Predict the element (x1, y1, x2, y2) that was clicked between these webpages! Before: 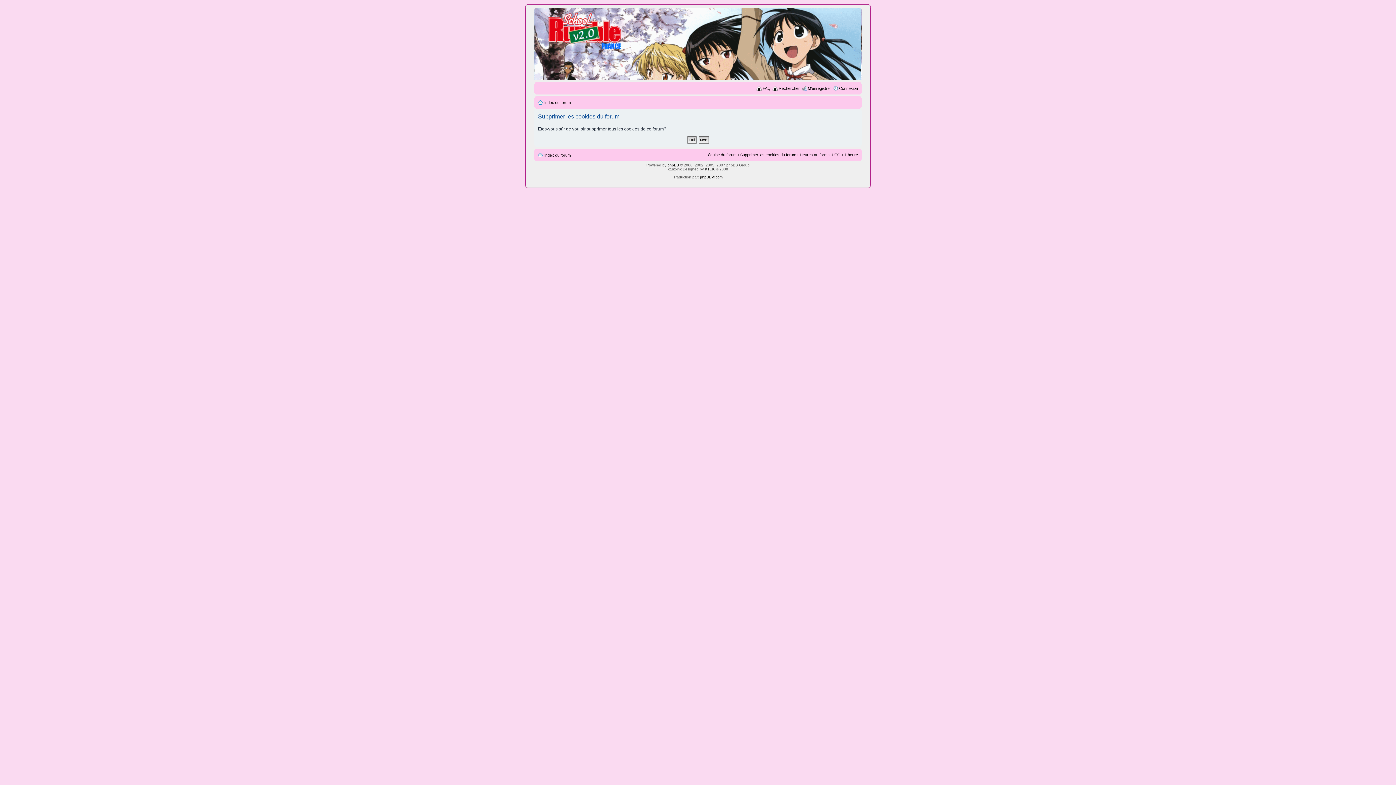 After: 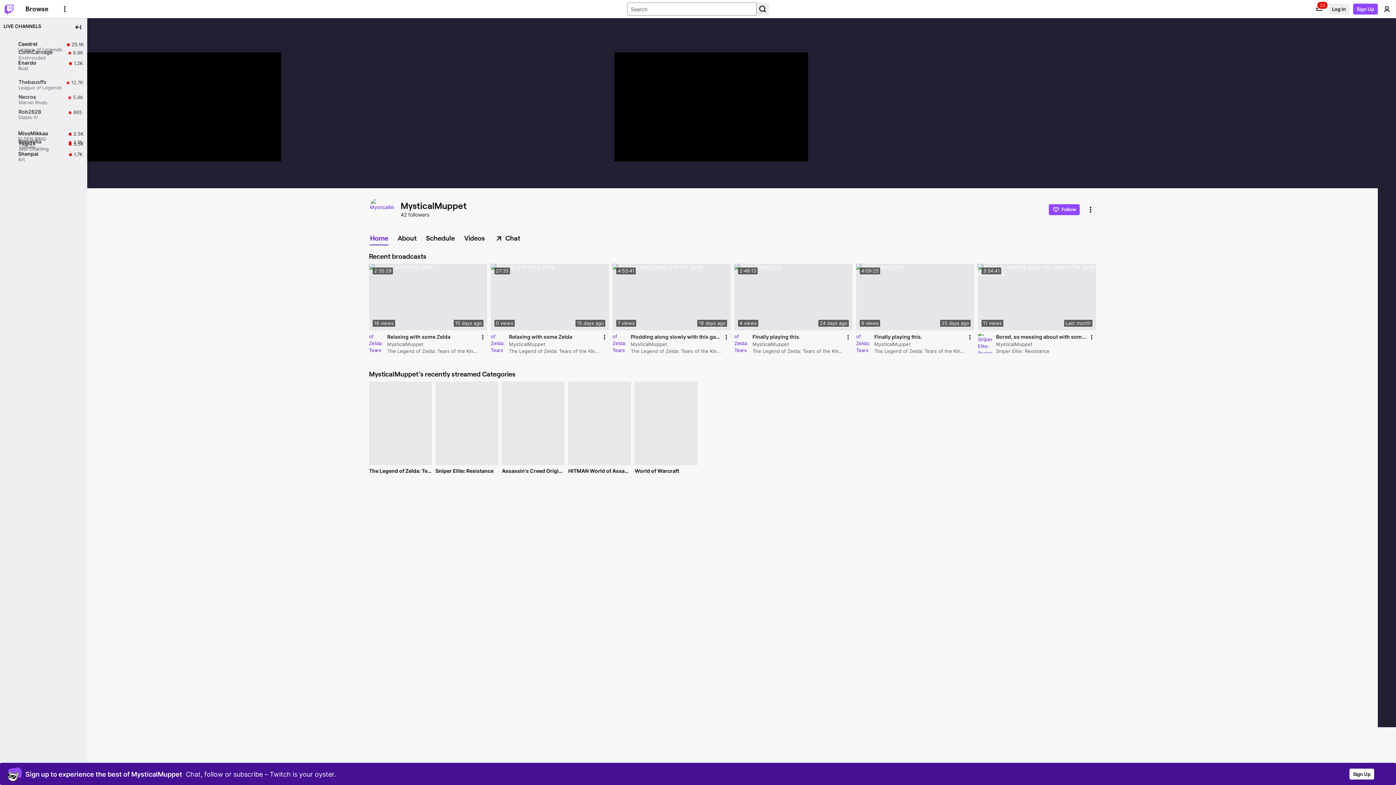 Action: bbox: (705, 167, 714, 171) label: KTUK